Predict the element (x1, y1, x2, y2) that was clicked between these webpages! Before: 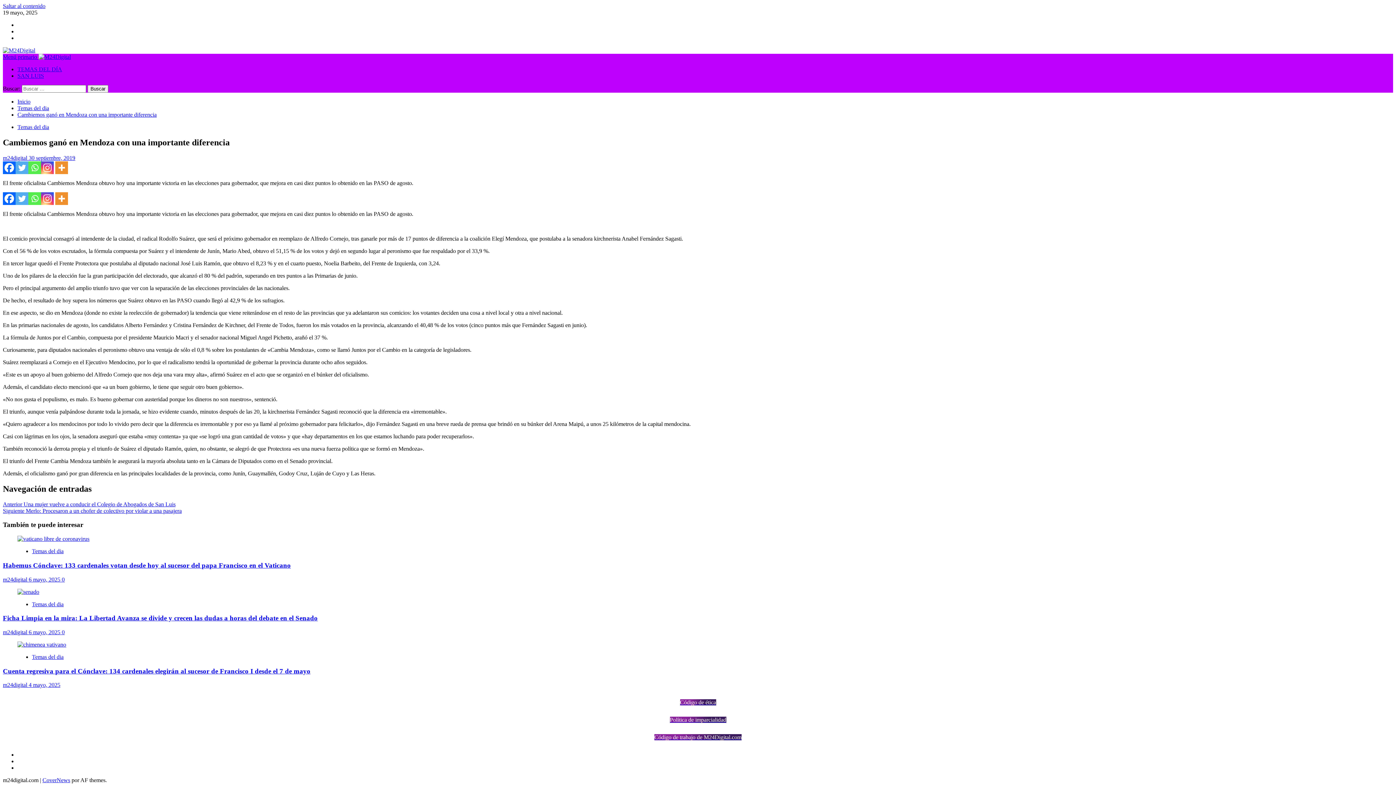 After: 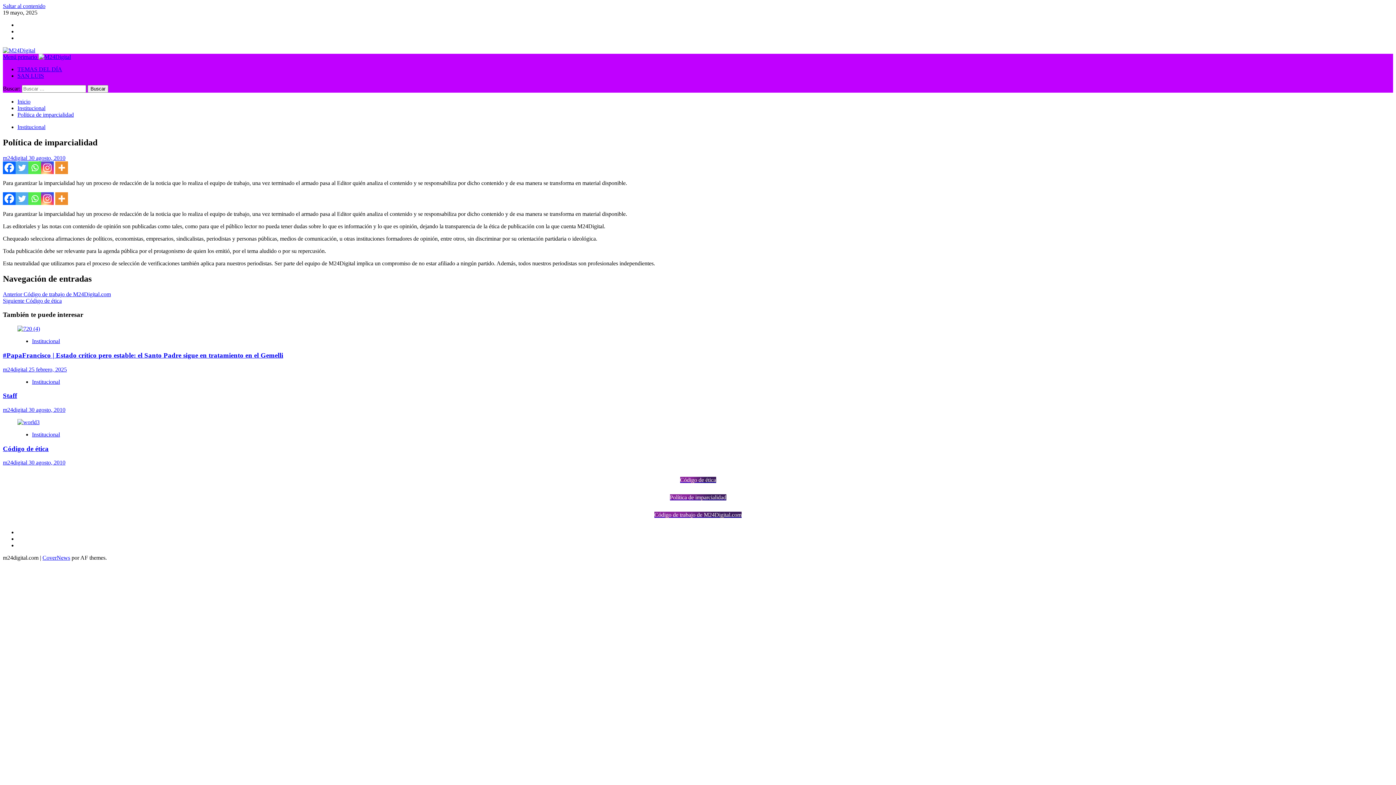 Action: bbox: (670, 717, 726, 723) label: Política de imparcialidad